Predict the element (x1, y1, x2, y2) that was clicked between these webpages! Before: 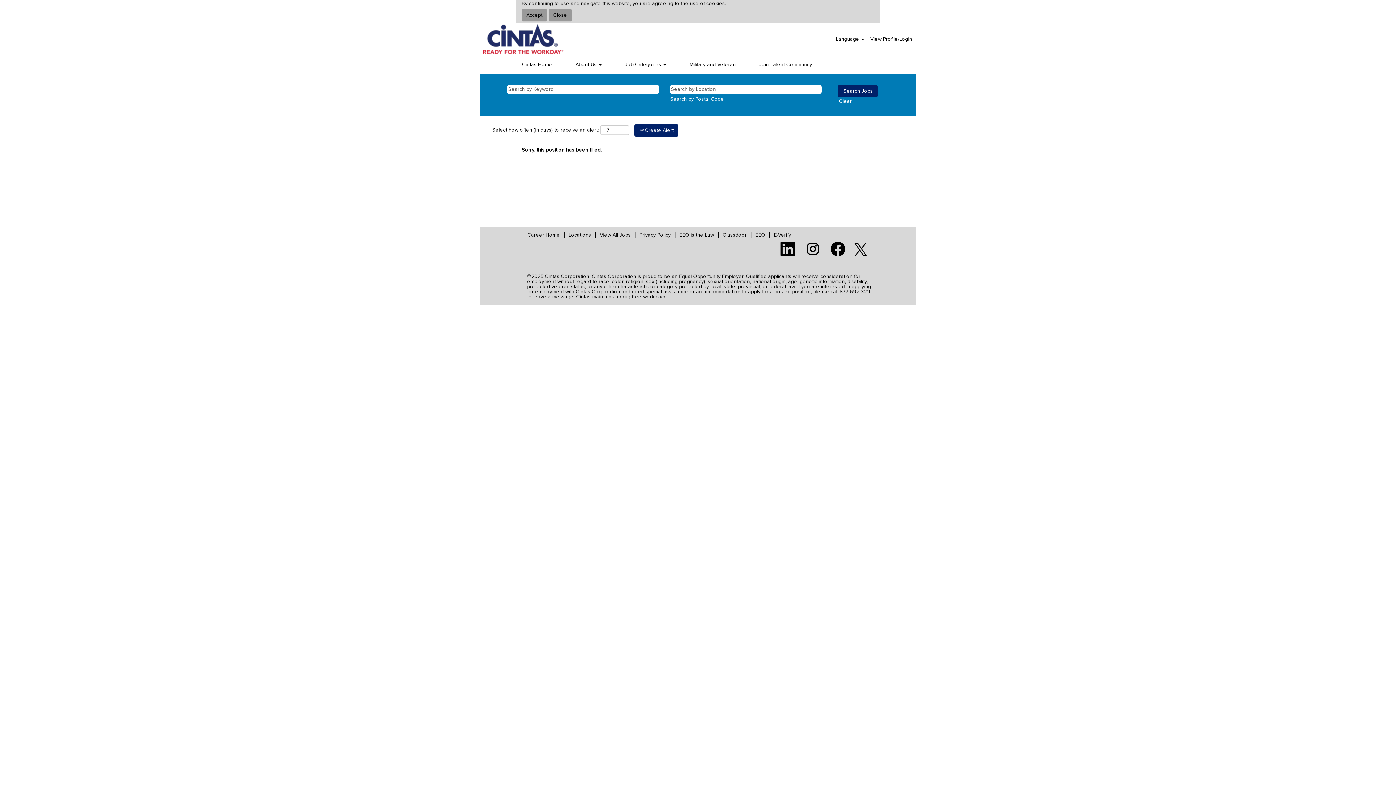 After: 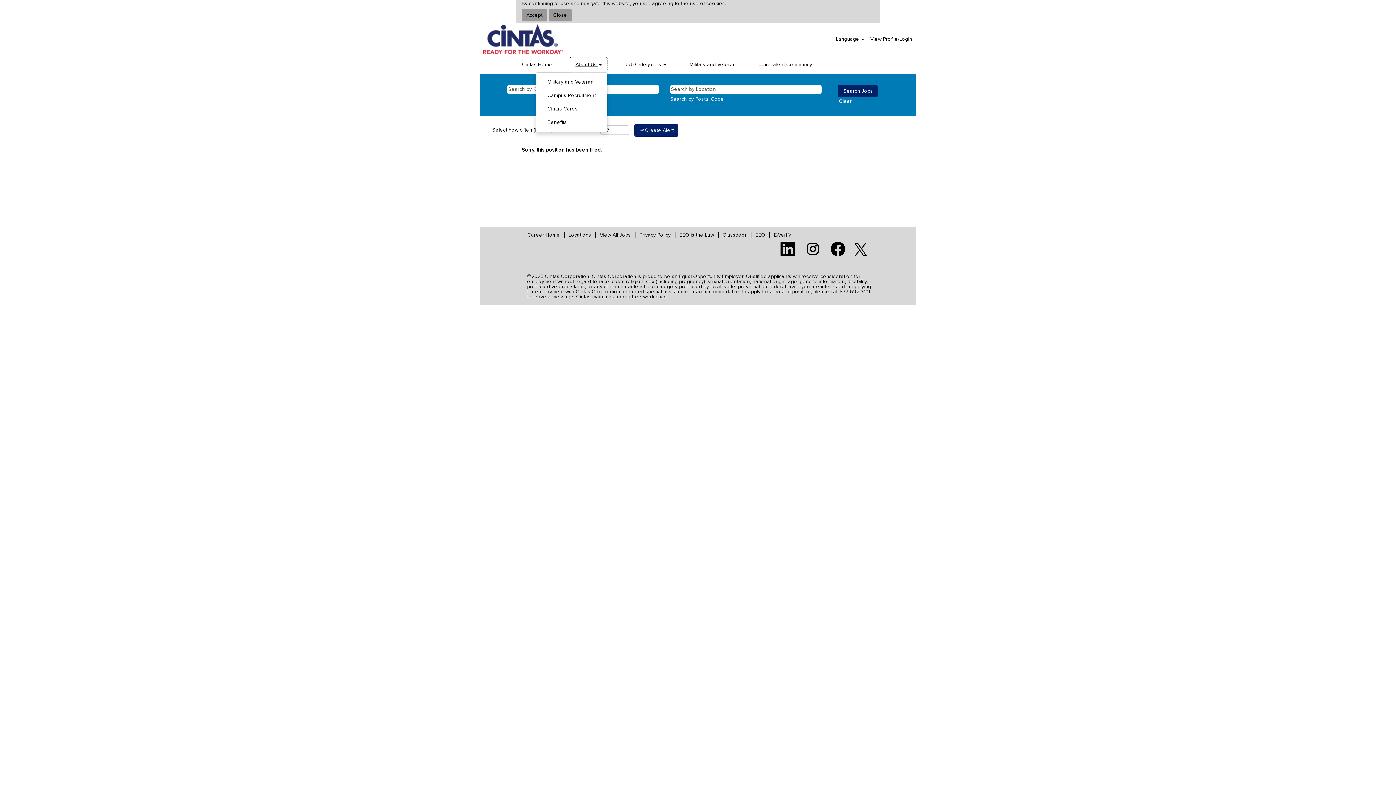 Action: label: About Us  bbox: (569, 57, 607, 72)